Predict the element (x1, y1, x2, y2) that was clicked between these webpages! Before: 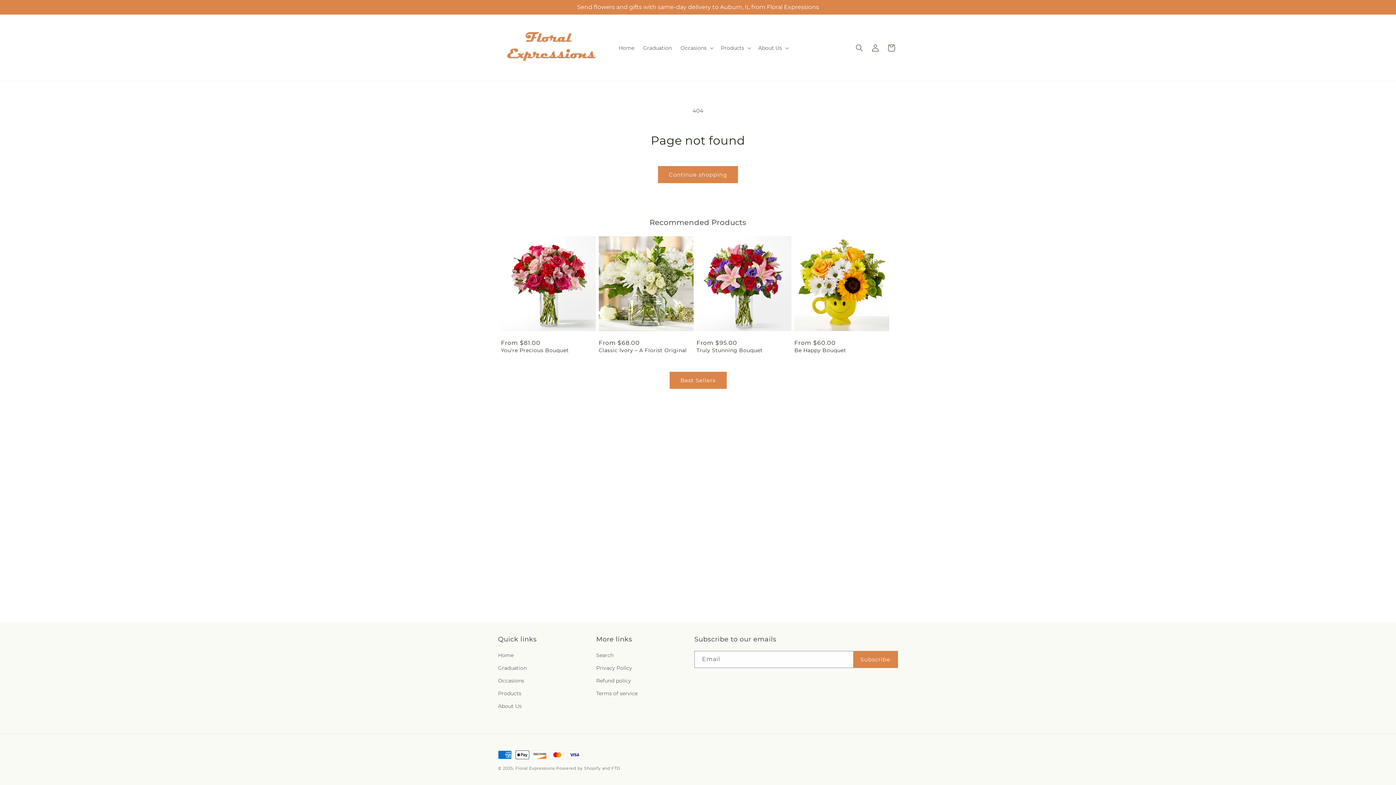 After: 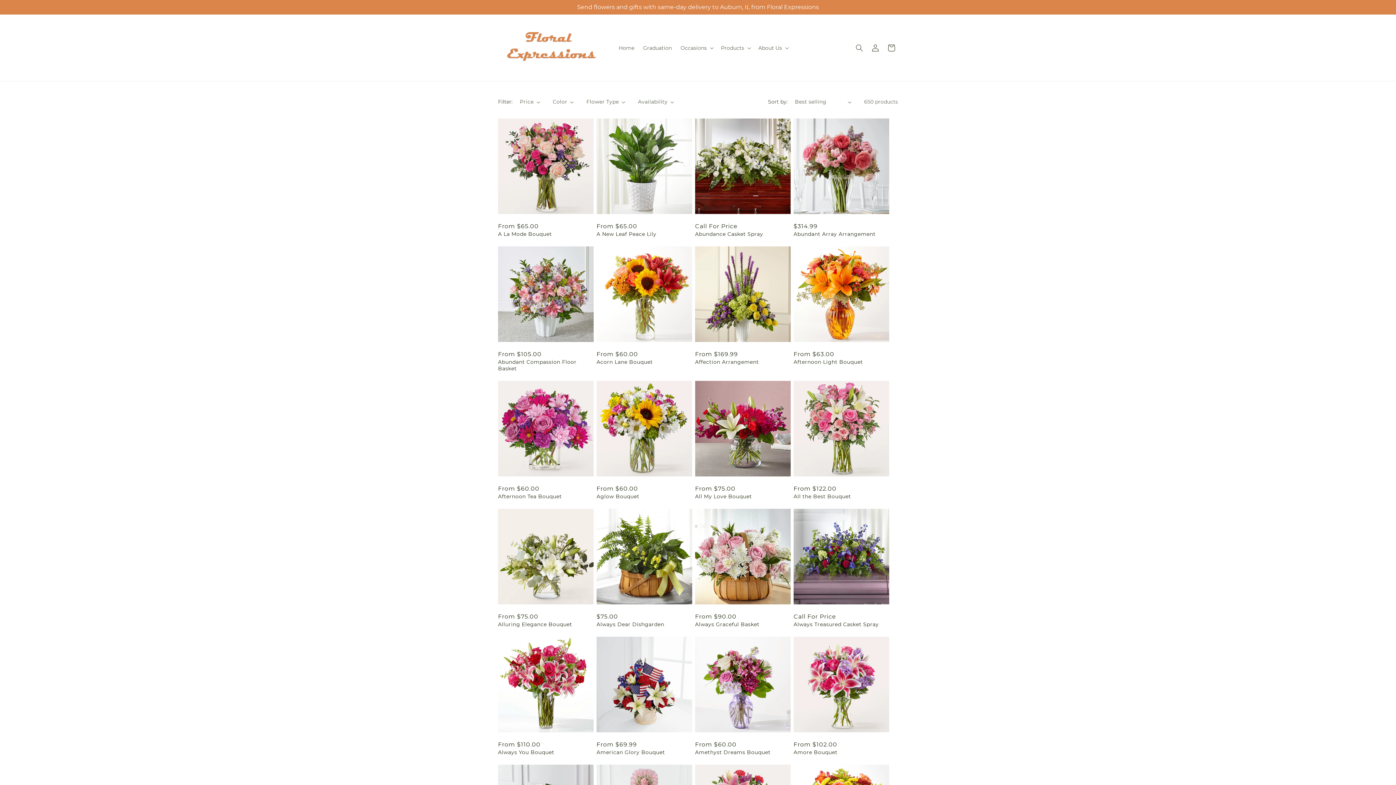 Action: bbox: (669, 372, 726, 389) label: Best Sellers